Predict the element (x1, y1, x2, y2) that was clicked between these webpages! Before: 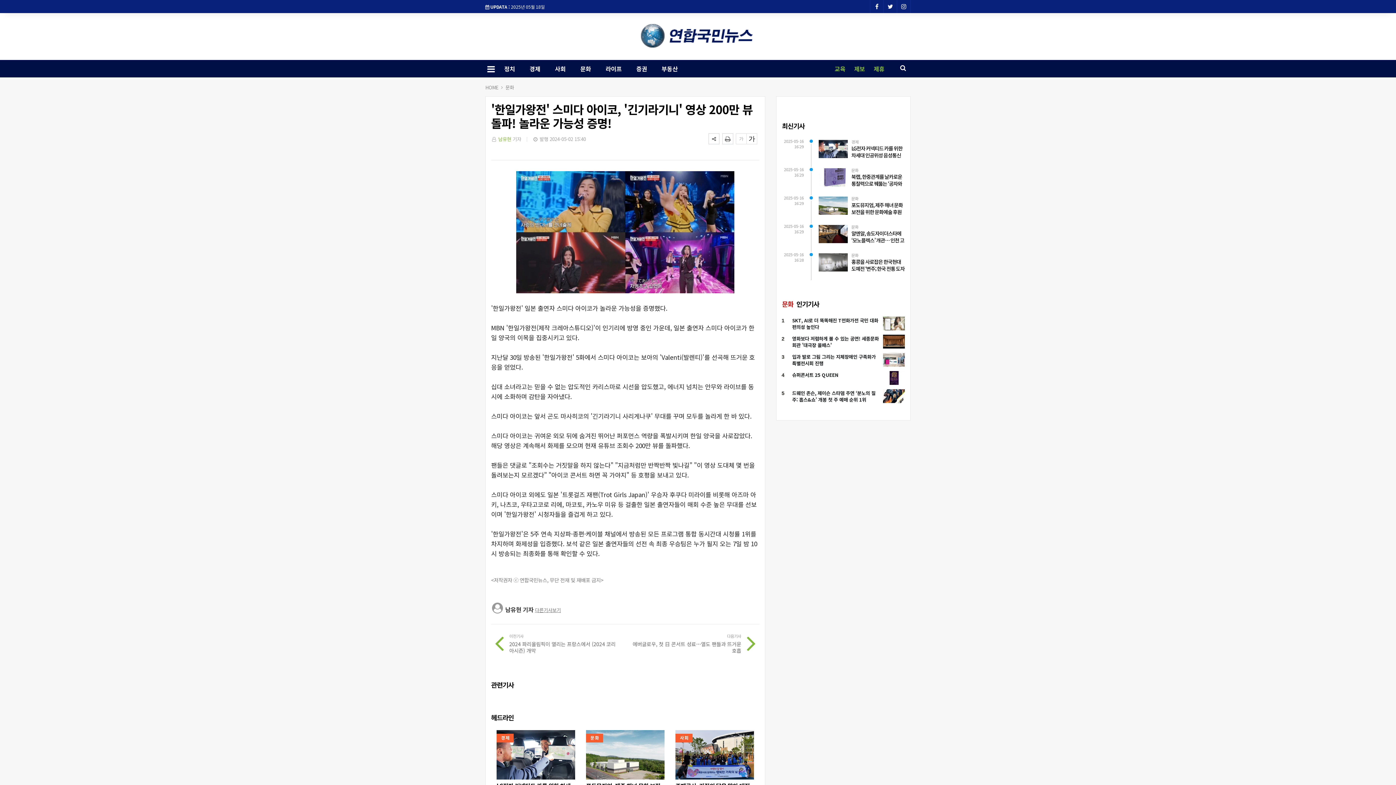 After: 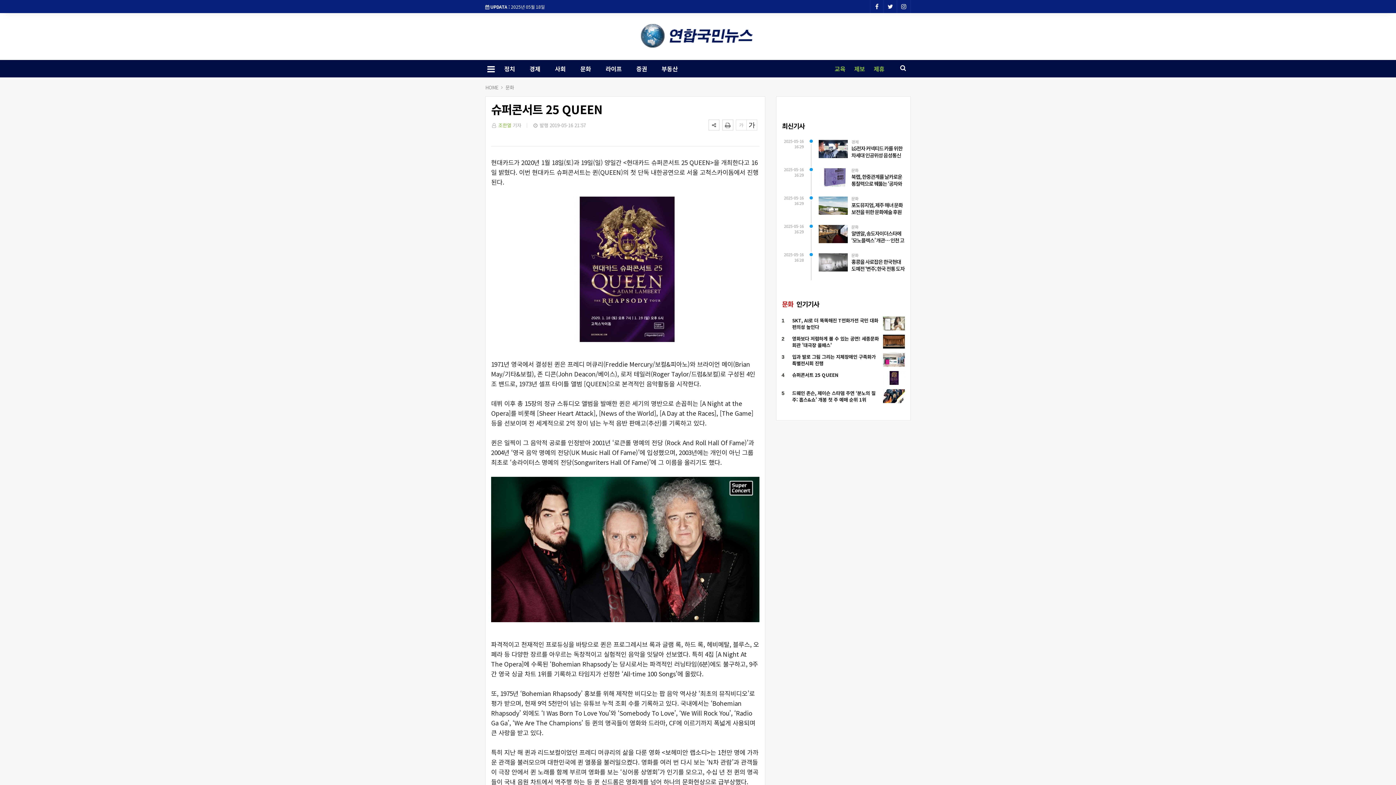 Action: bbox: (792, 371, 838, 378) label: 슈퍼콘서트 25 QUEEN